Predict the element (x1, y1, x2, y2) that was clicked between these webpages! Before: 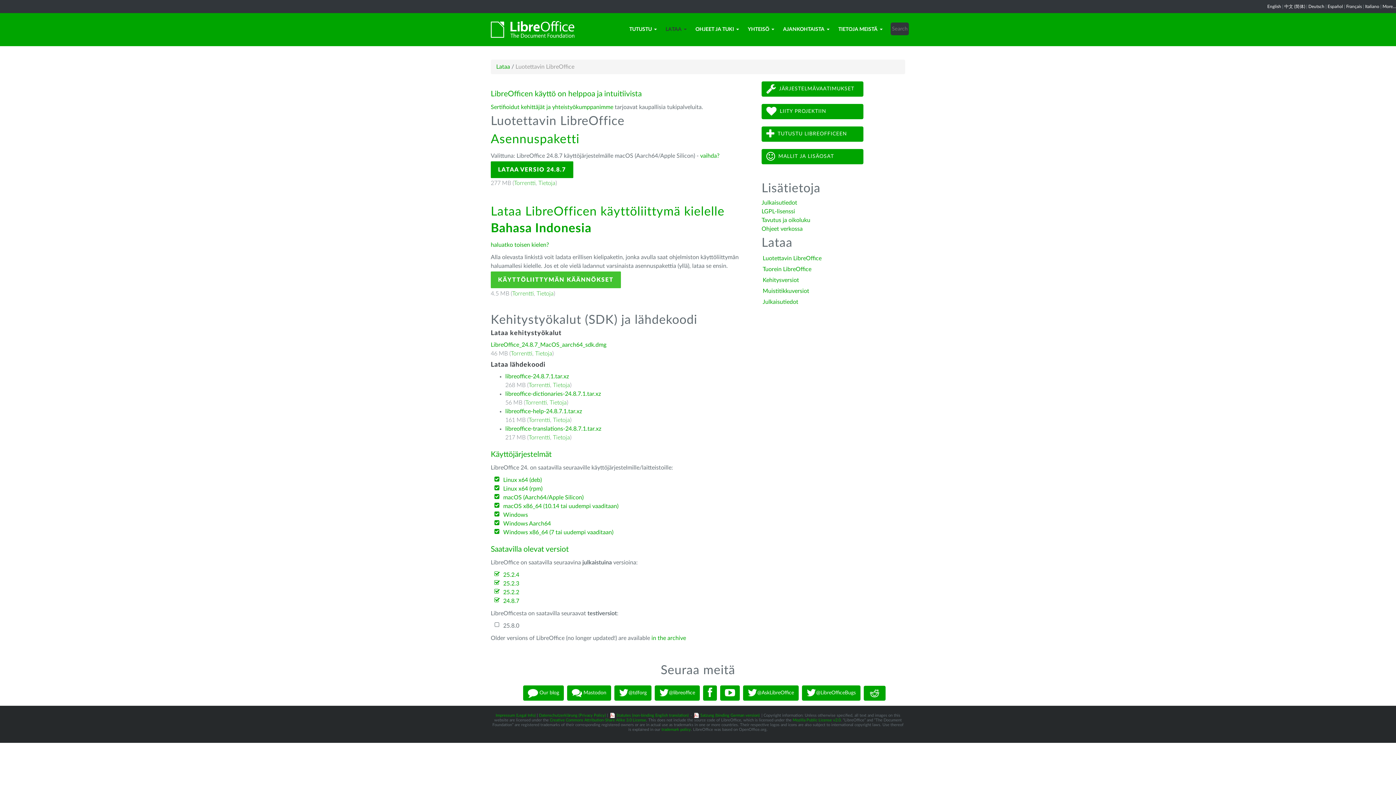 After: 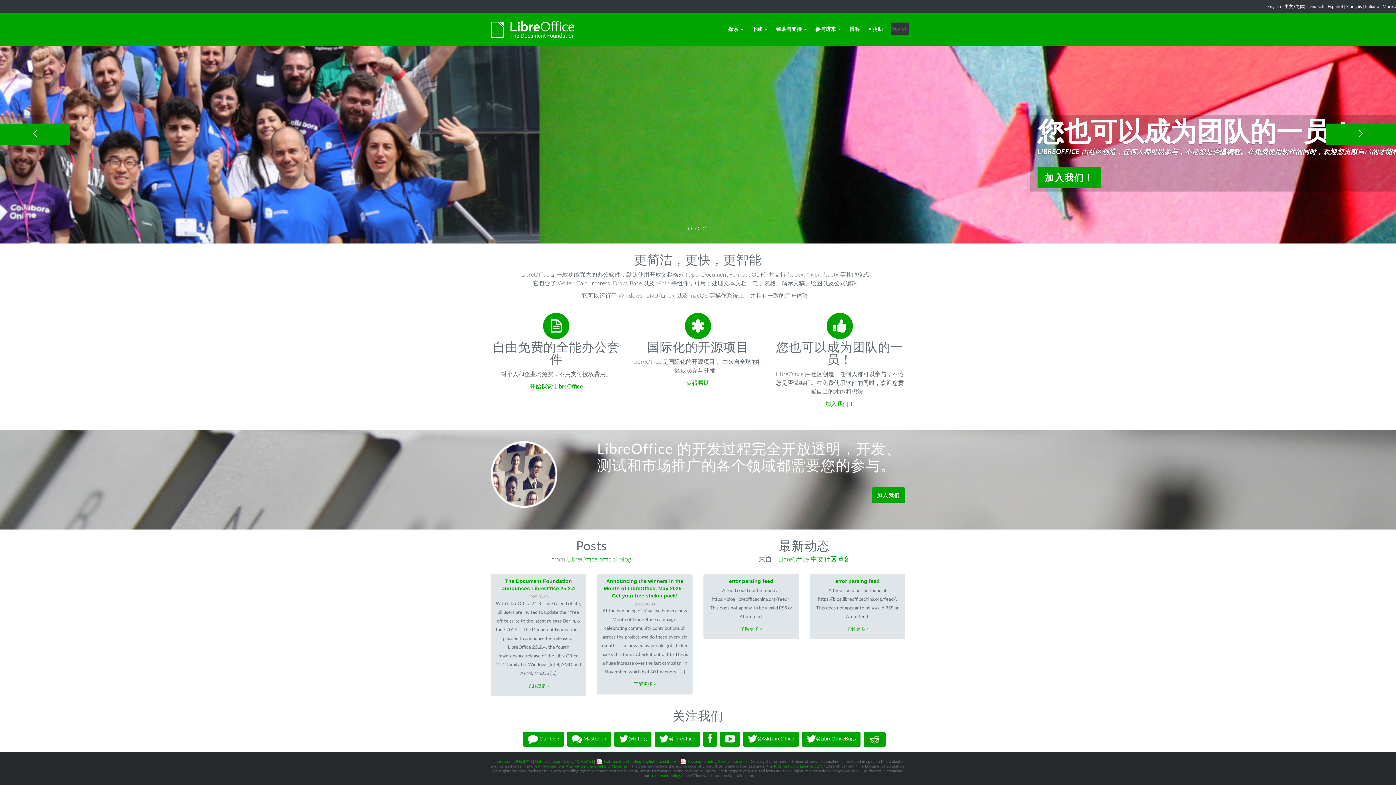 Action: bbox: (1284, 4, 1305, 8) label: 中文 (简体)